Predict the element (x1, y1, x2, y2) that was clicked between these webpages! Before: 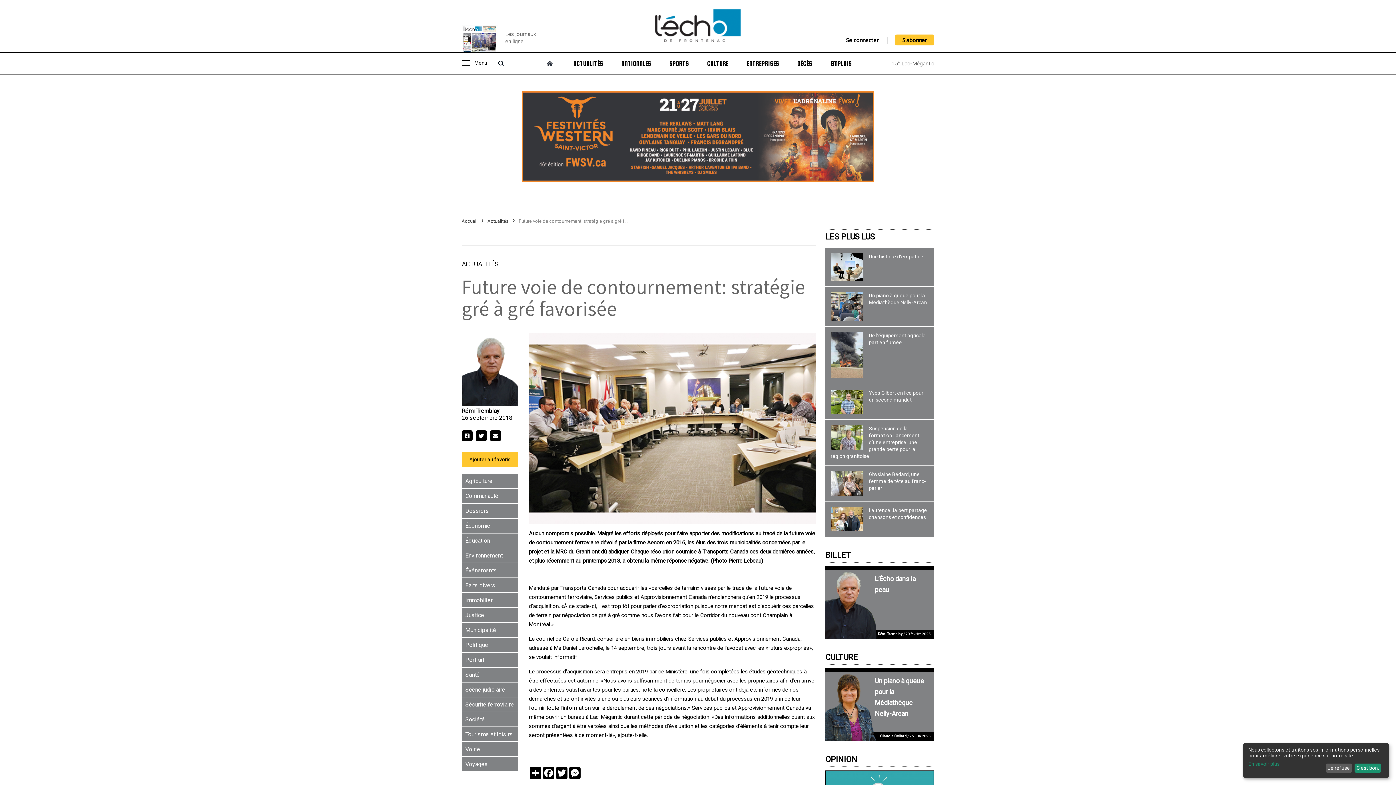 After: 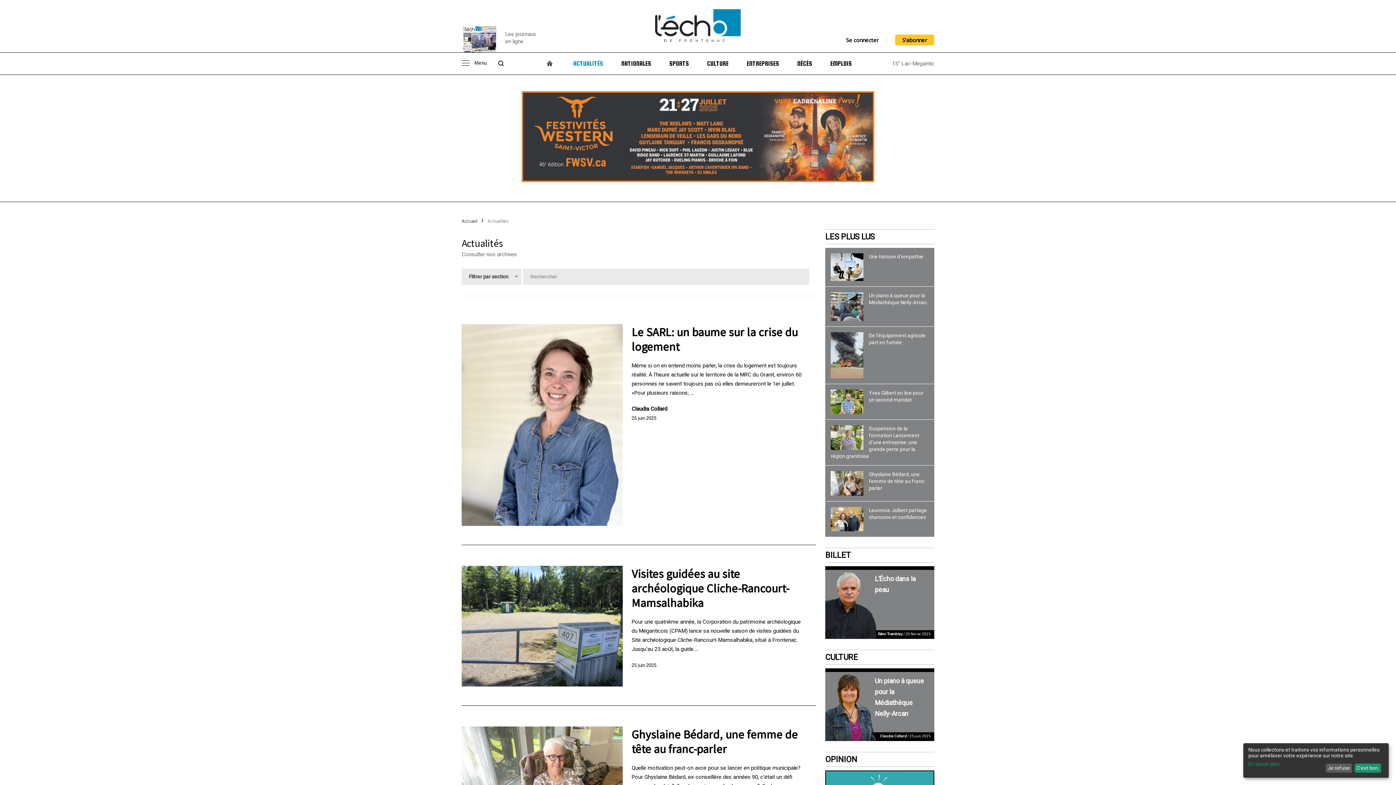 Action: bbox: (825, 232, 874, 241) label: LES PLUS LUS